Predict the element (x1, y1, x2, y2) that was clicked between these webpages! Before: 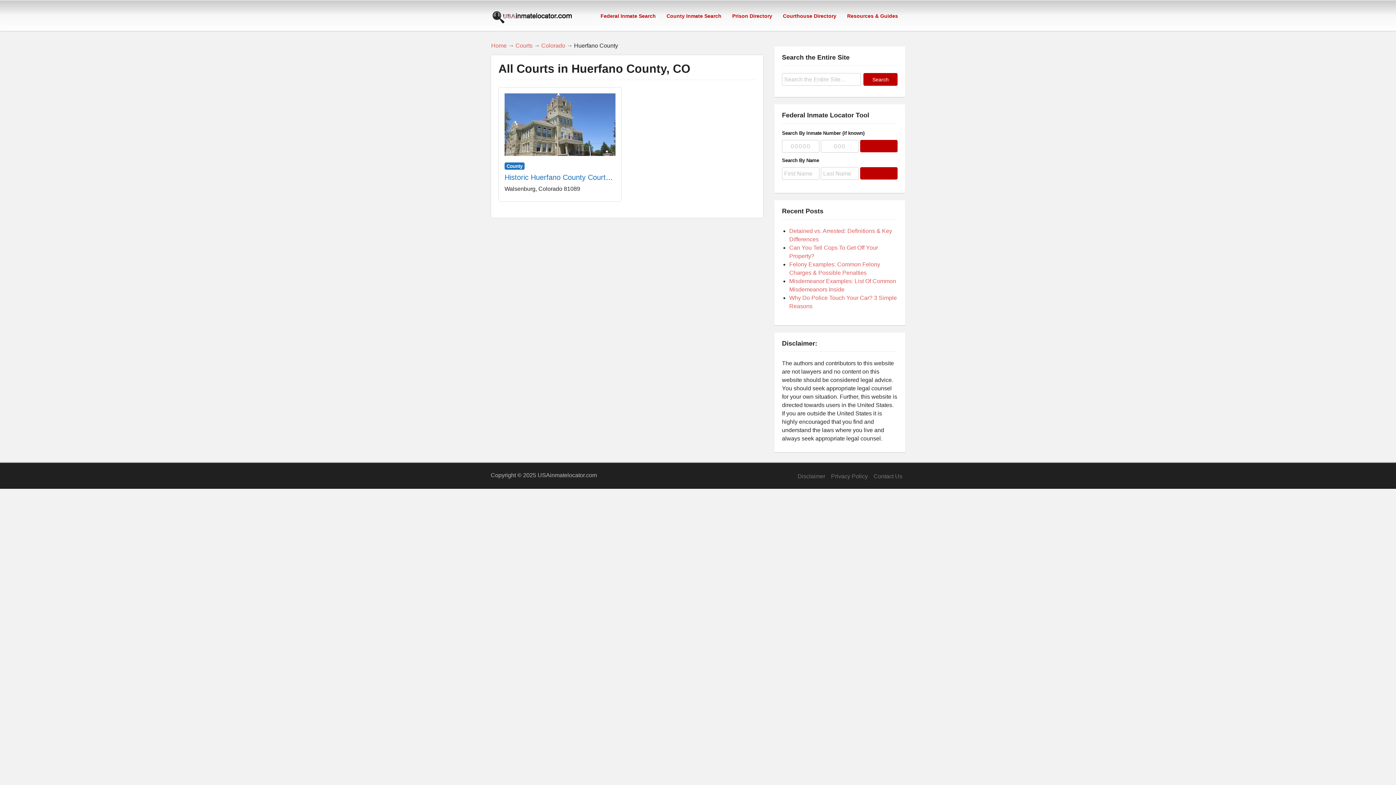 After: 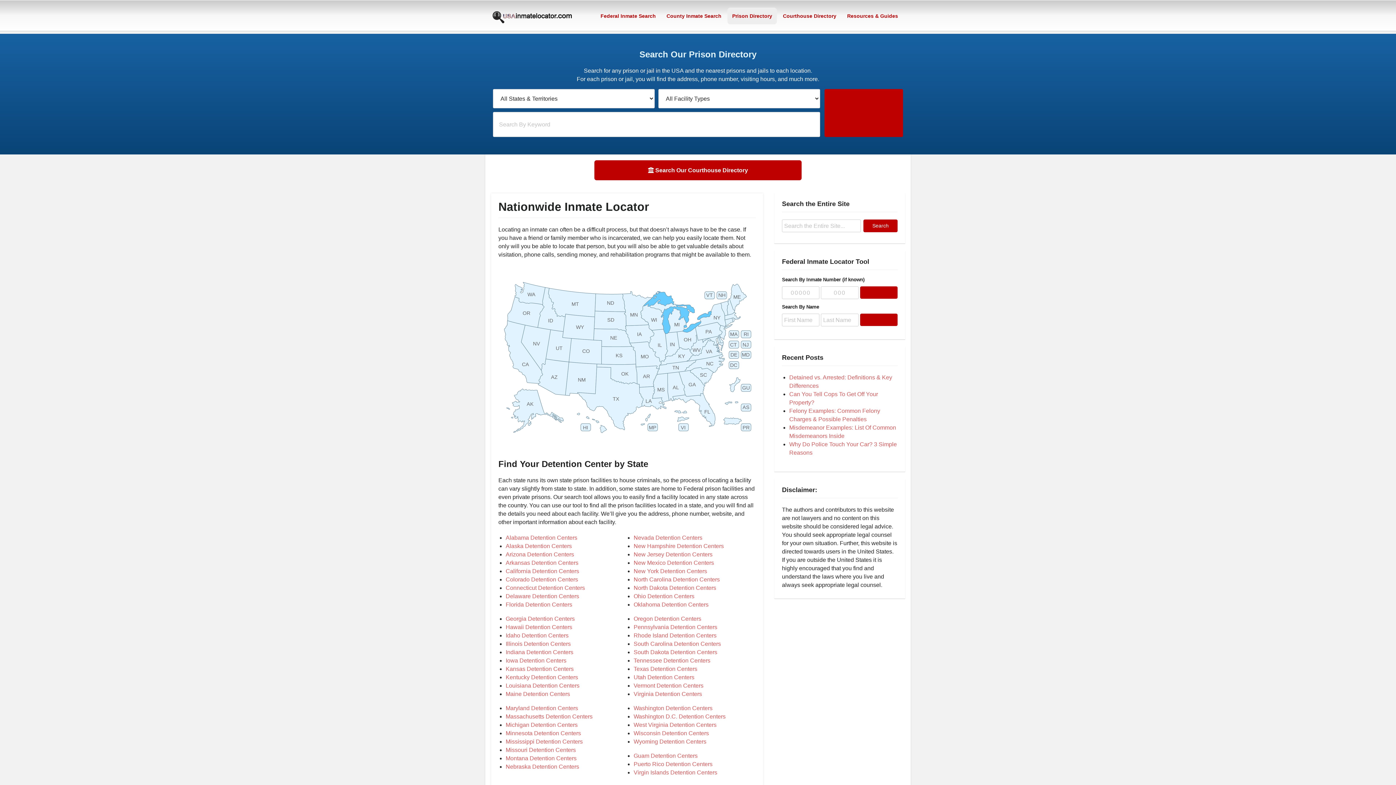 Action: label: Home bbox: (491, 42, 506, 48)